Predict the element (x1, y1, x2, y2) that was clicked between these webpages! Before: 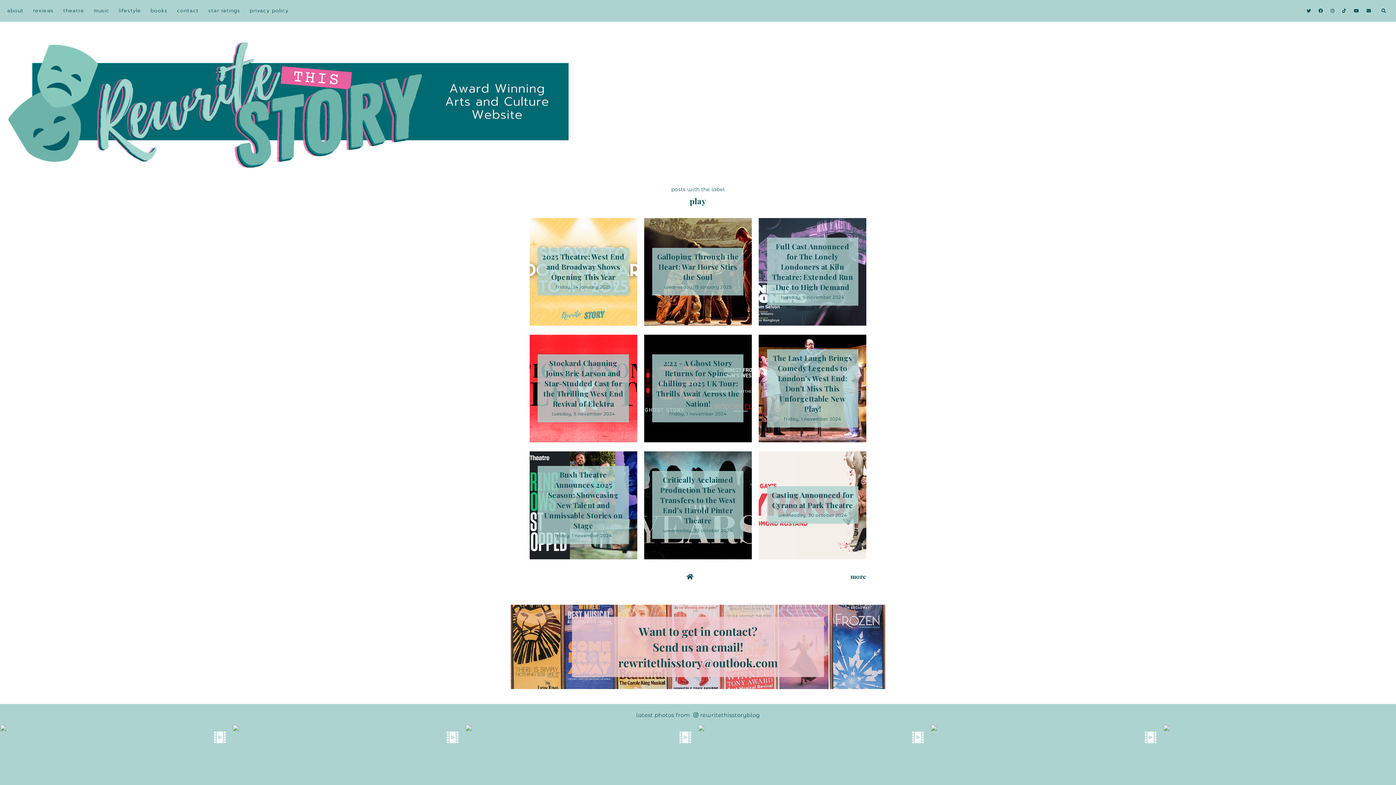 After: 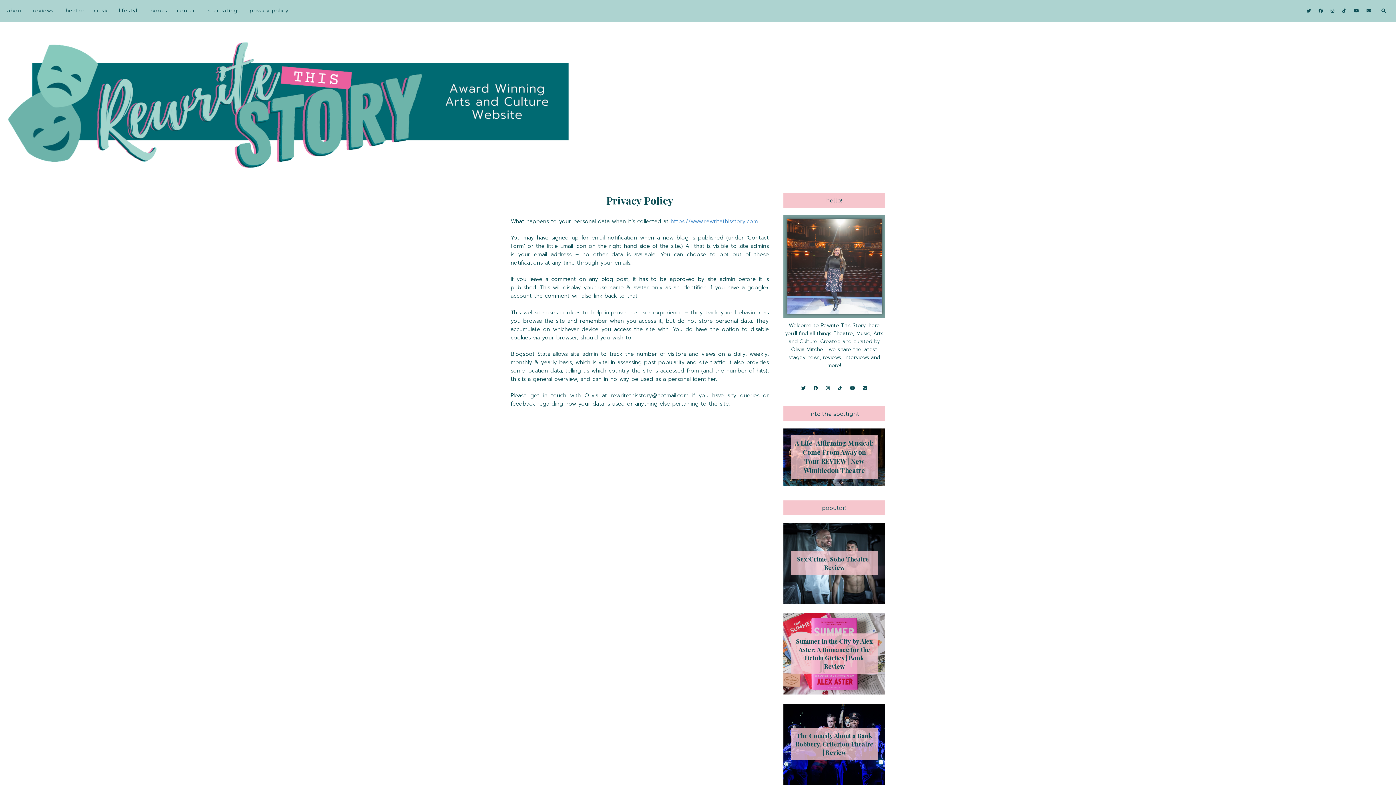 Action: bbox: (249, 6, 288, 14) label: privacy policy